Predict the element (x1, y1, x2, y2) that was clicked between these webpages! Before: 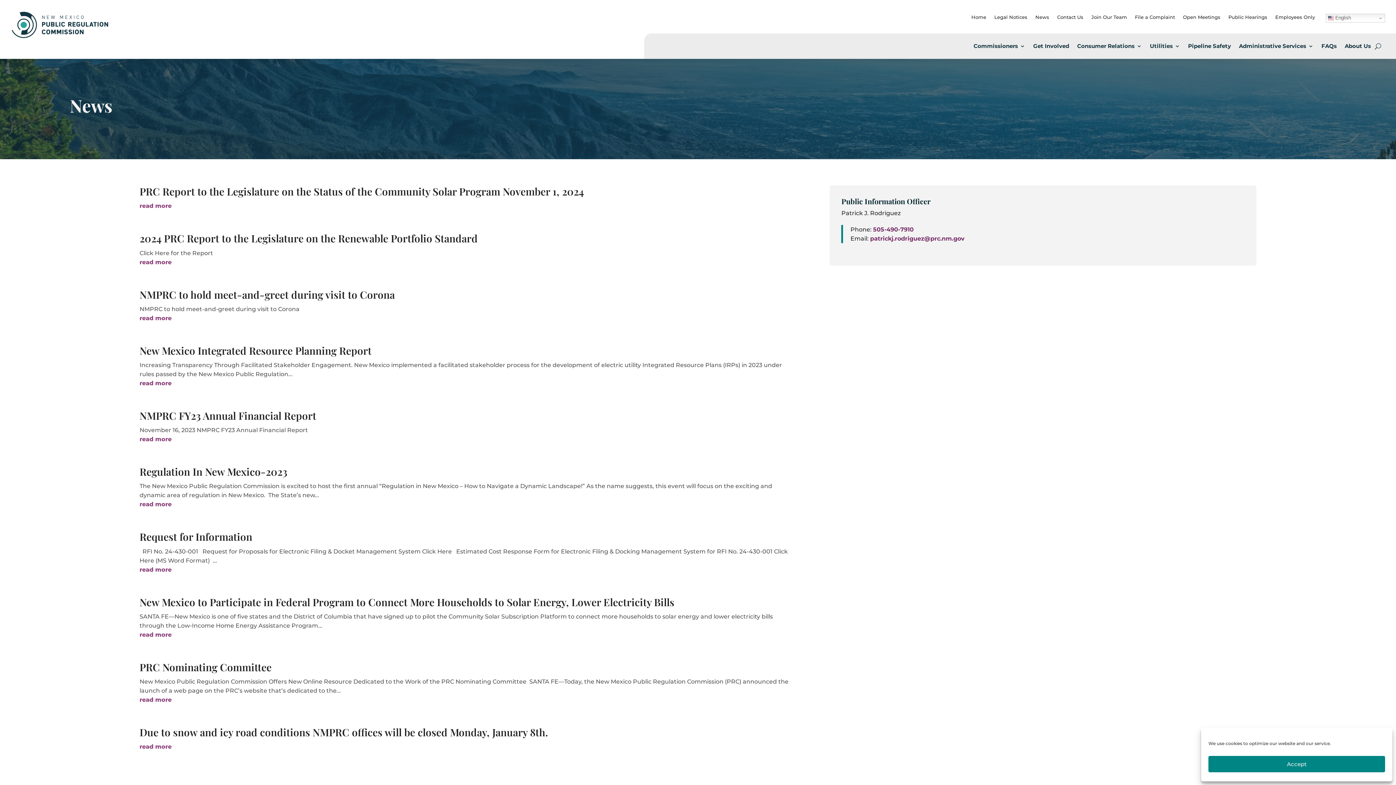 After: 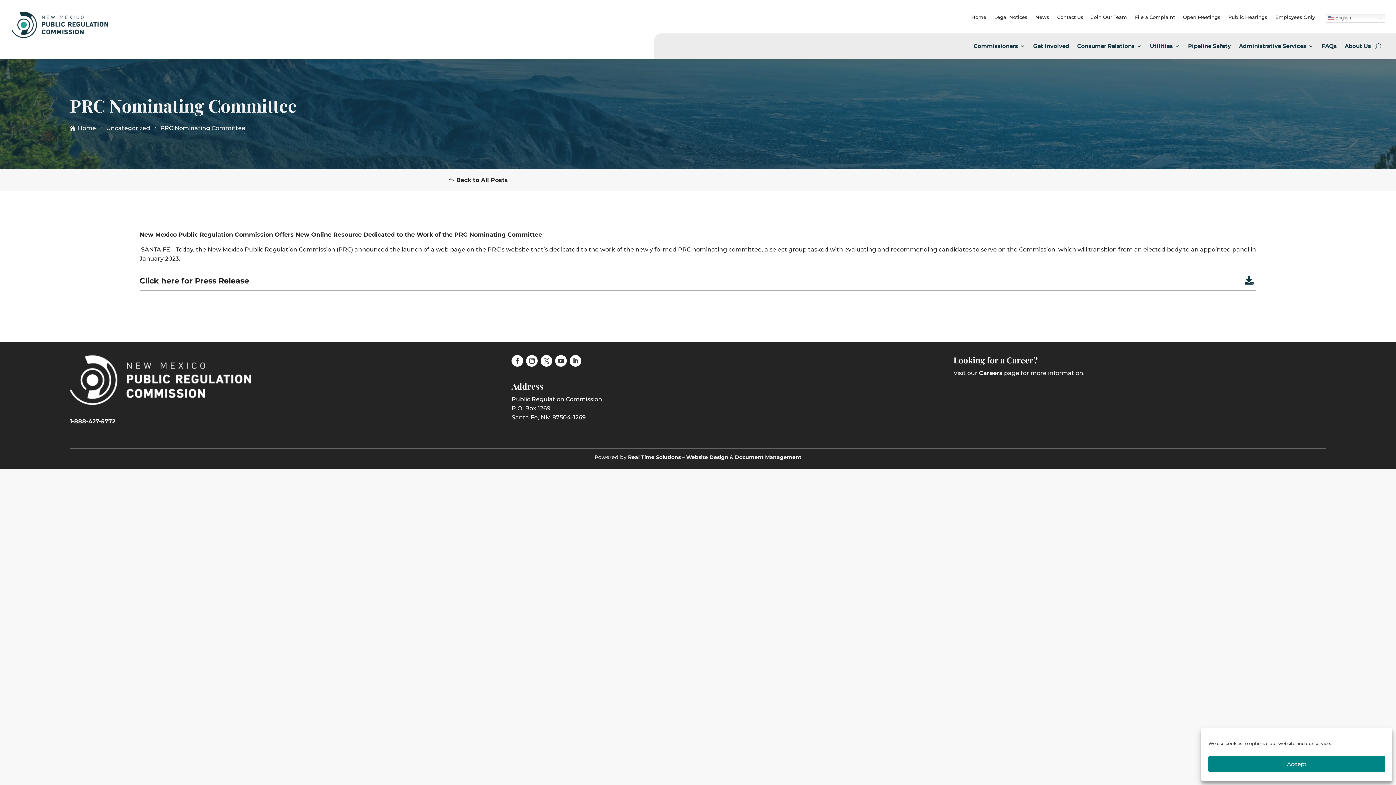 Action: bbox: (139, 695, 796, 704) label: Read more about PRC Nominating Committee